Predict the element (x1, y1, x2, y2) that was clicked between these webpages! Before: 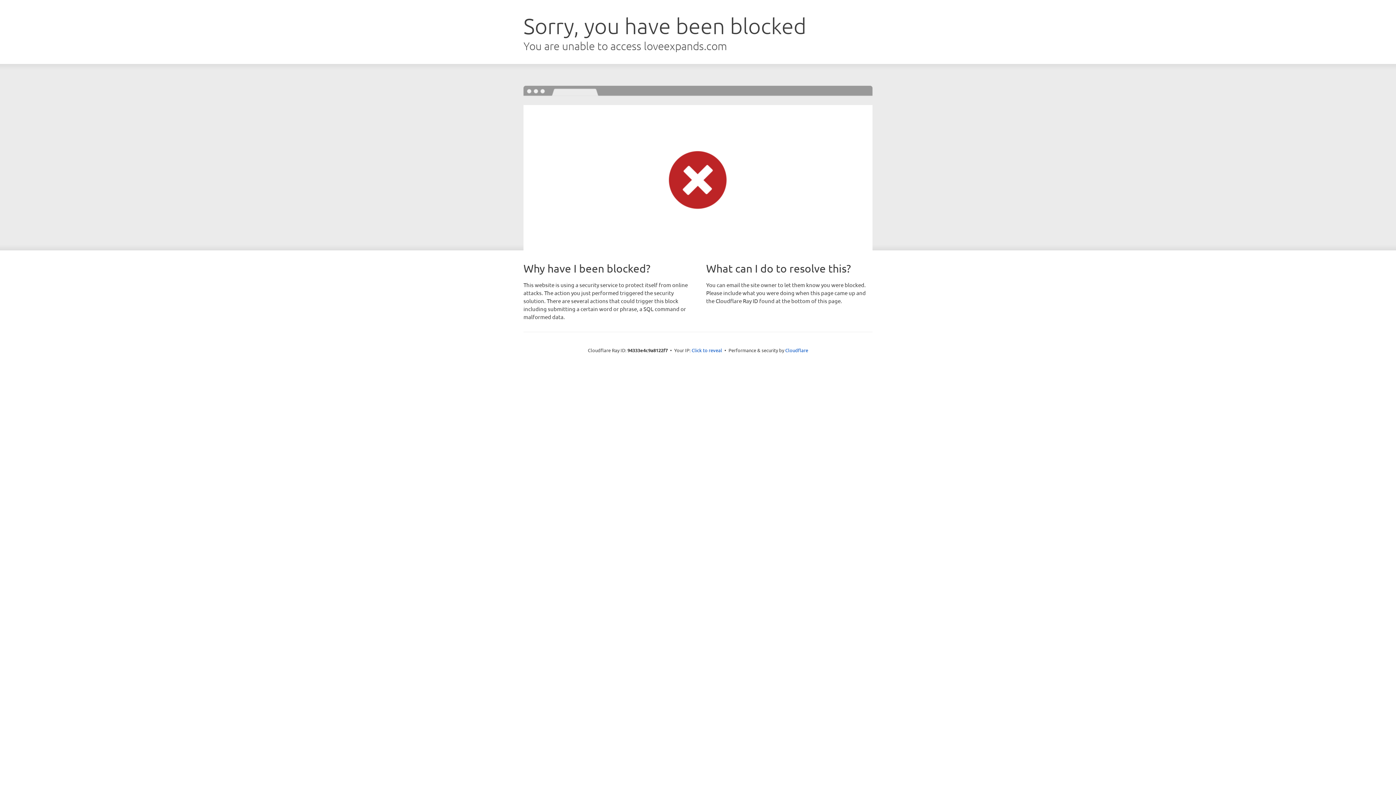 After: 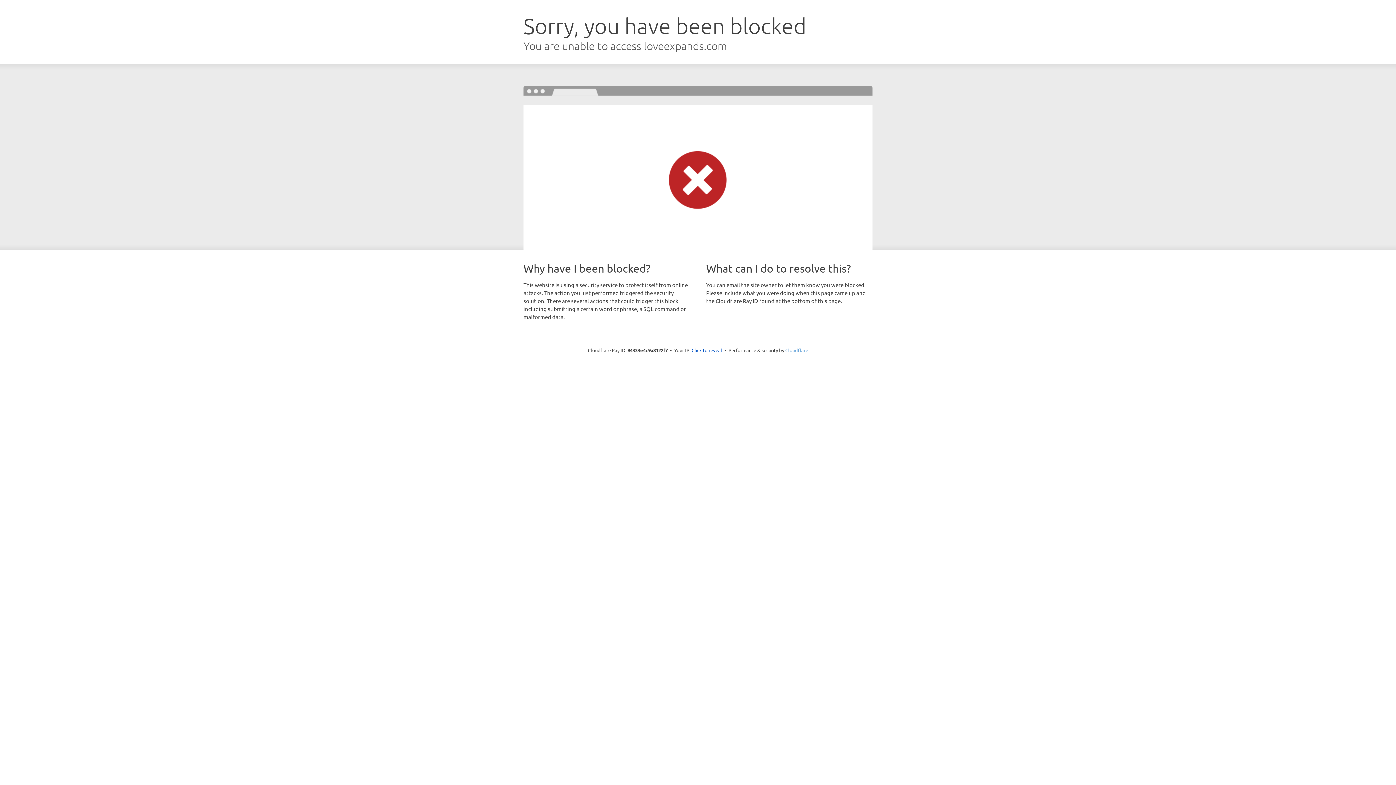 Action: bbox: (785, 347, 808, 353) label: Cloudflare